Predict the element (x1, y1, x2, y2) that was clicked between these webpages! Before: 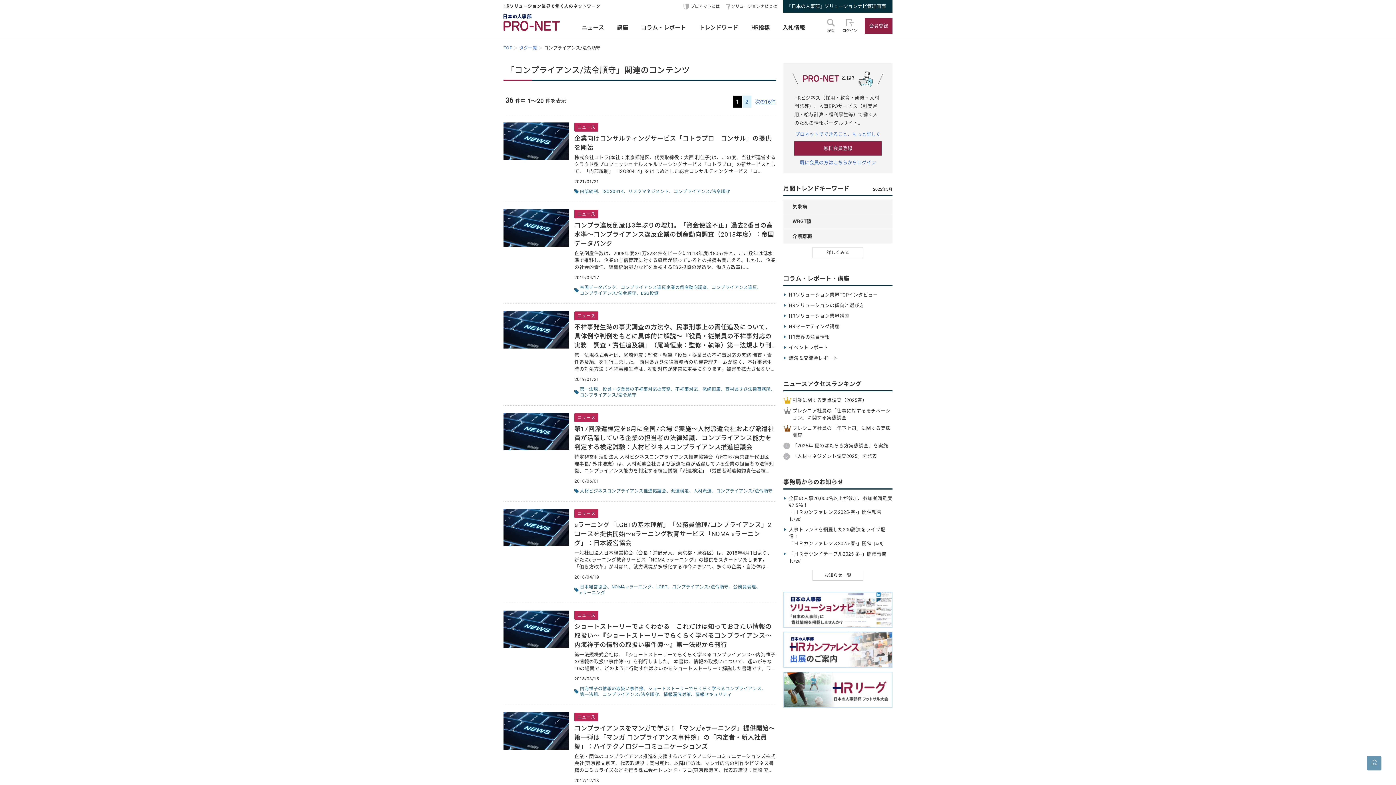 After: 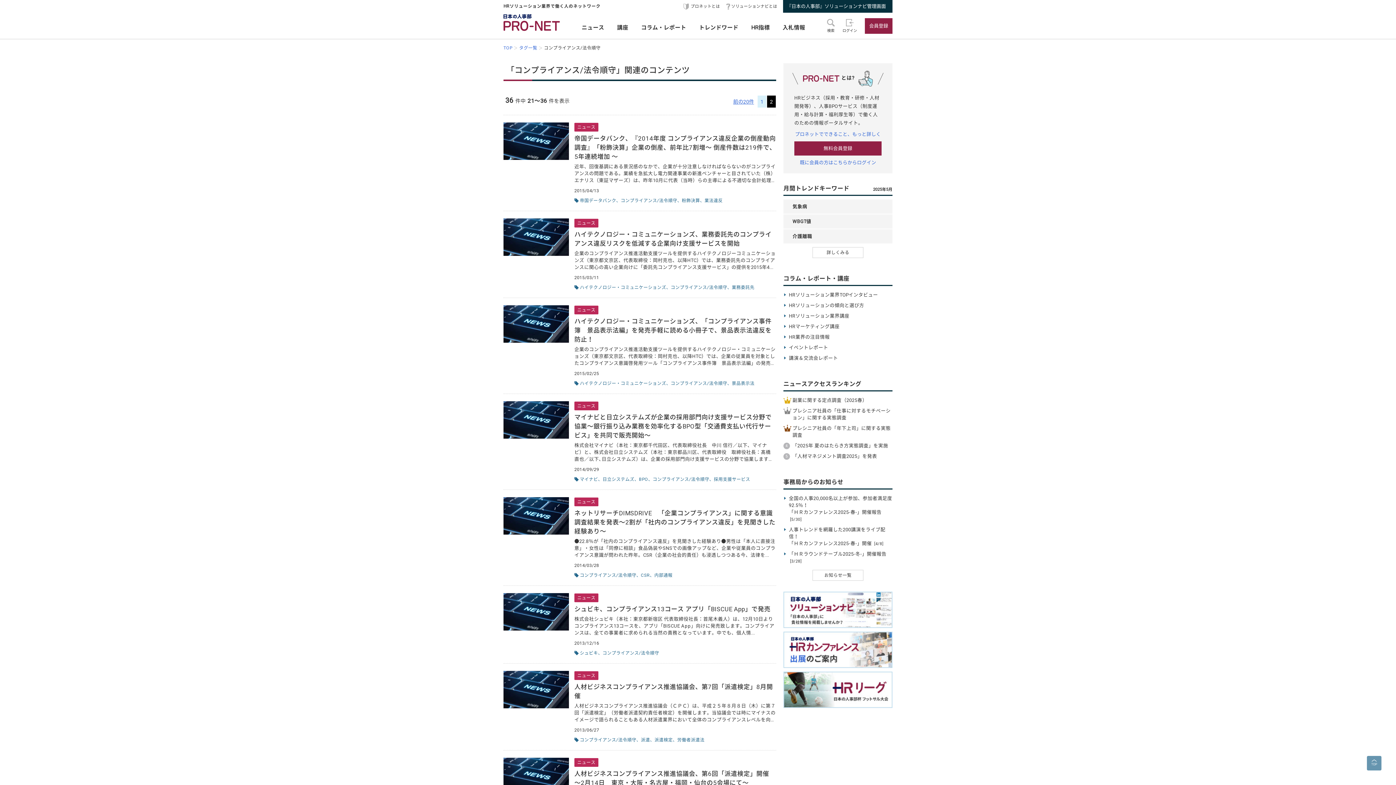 Action: label: 次の16件 bbox: (752, 95, 776, 107)